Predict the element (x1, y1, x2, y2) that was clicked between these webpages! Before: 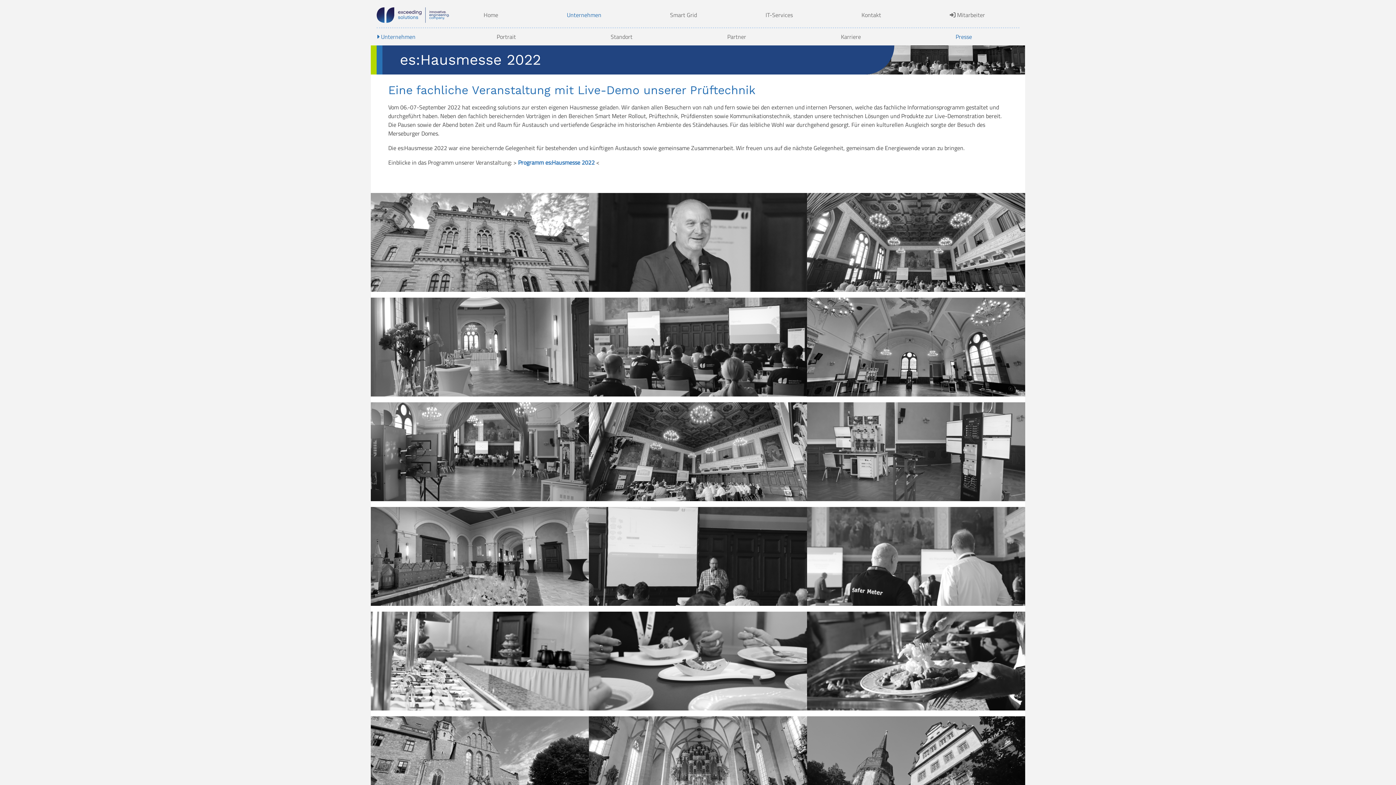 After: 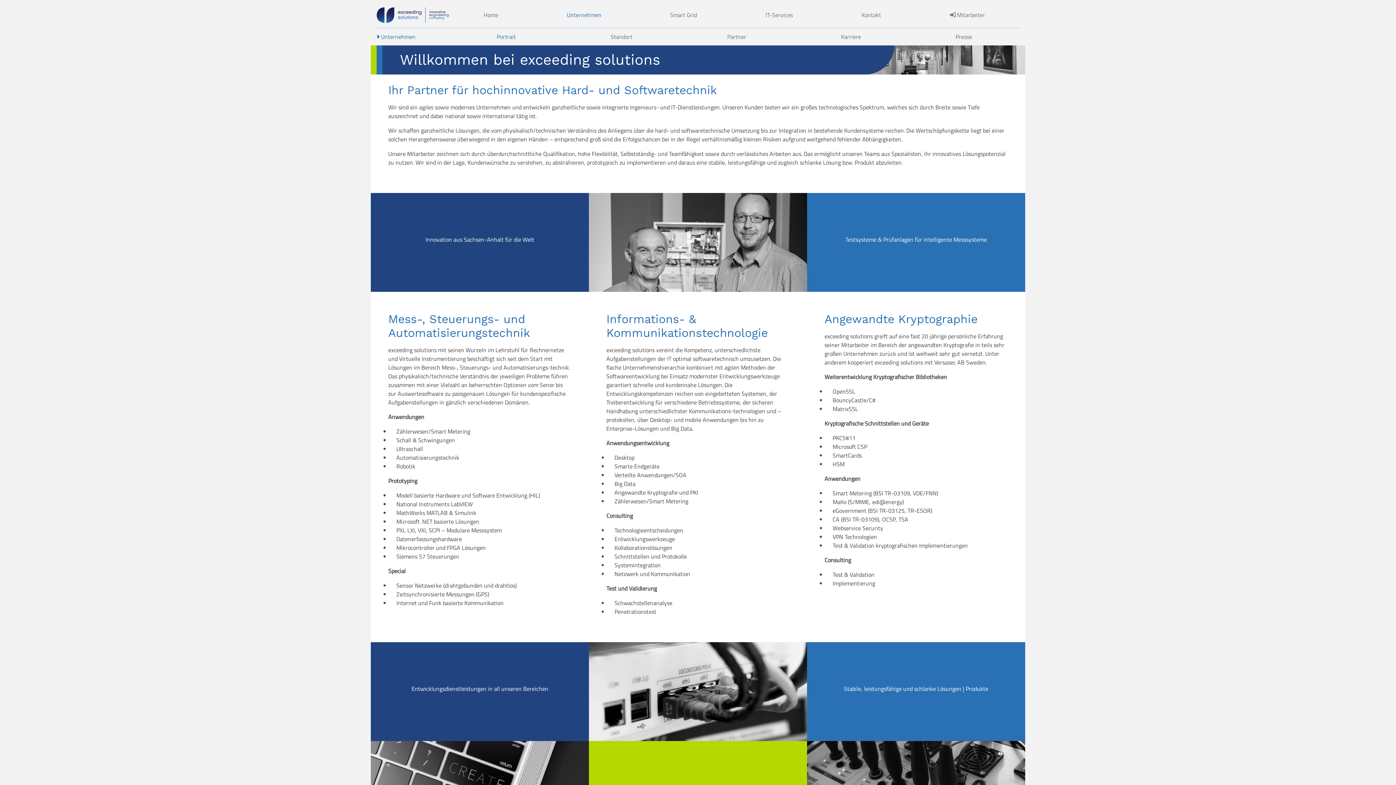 Action: label: Unternehmen bbox: (532, 6, 635, 23)